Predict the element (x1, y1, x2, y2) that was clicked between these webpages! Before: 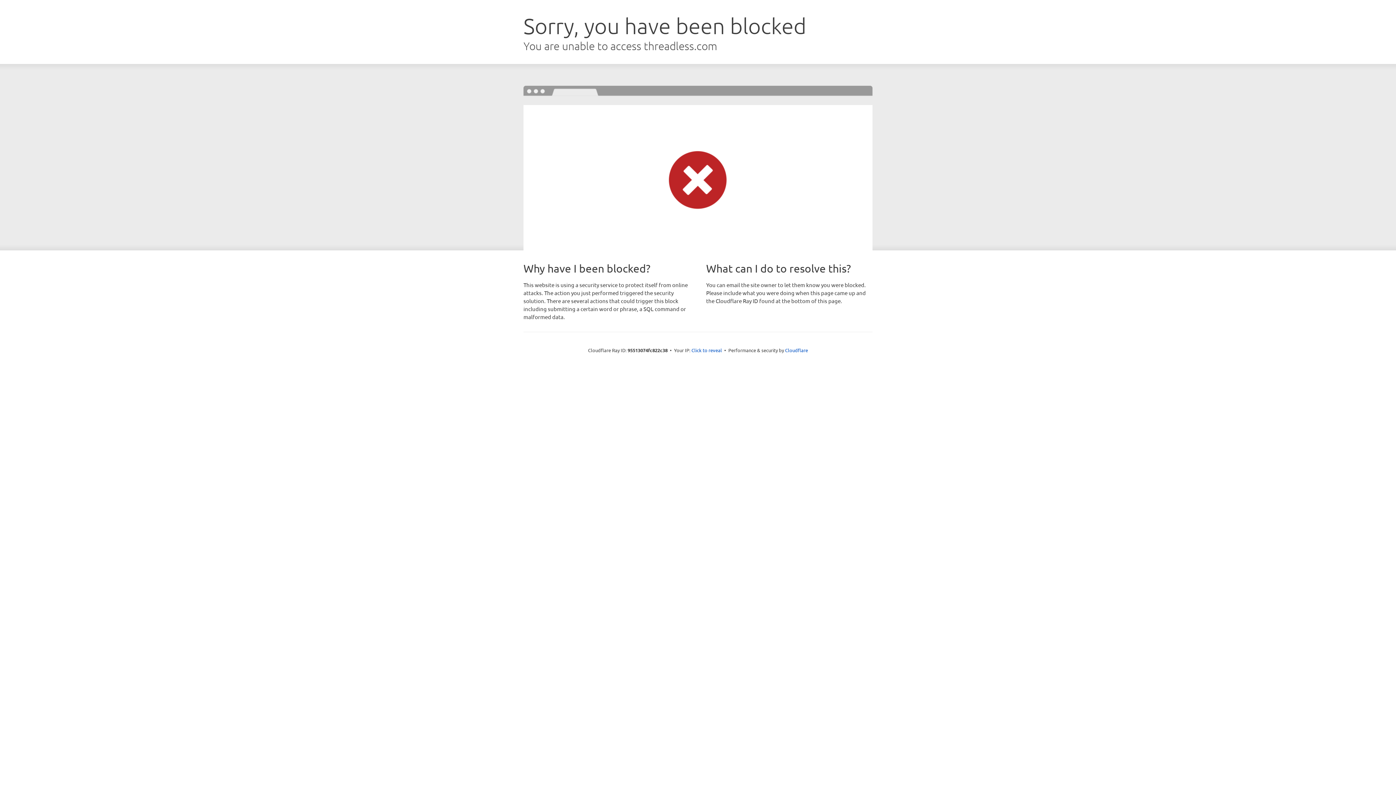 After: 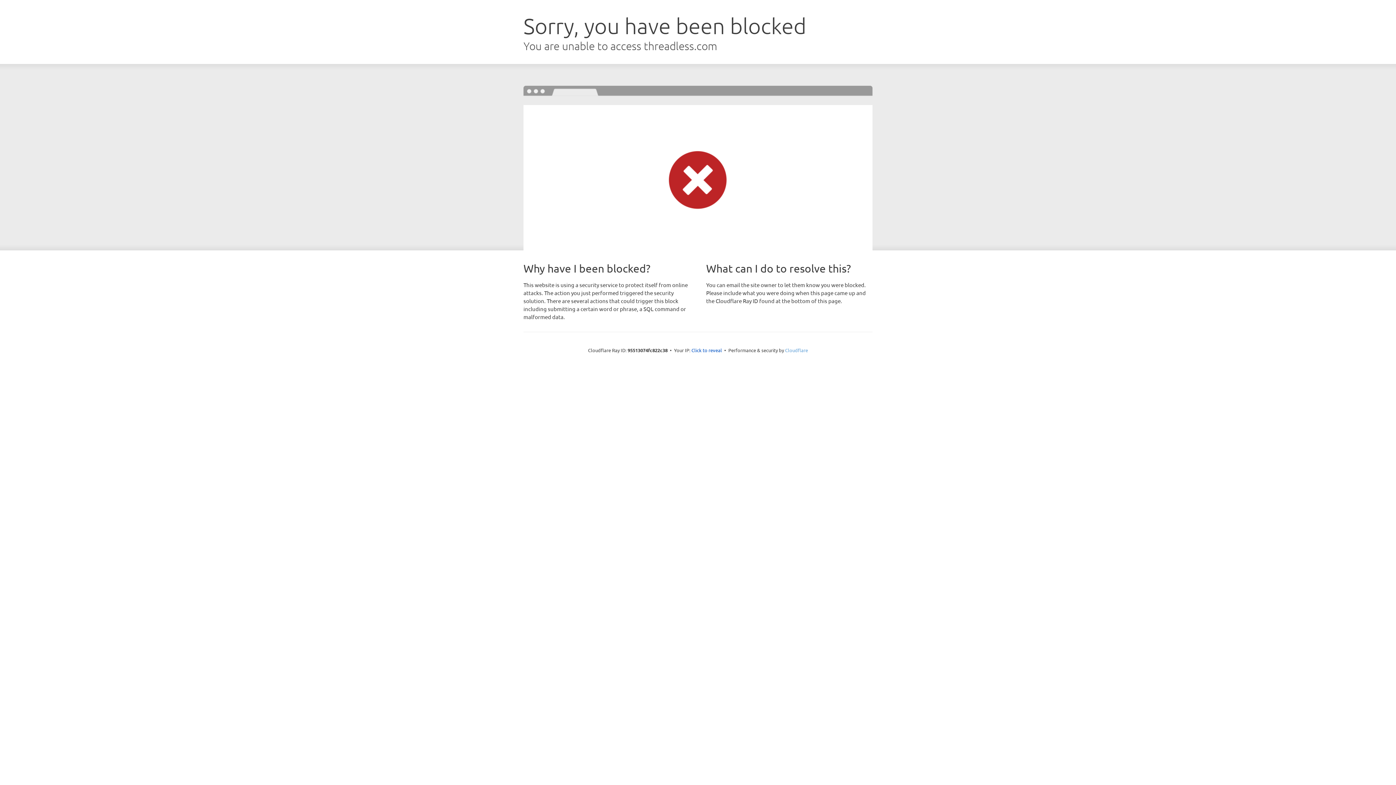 Action: bbox: (785, 347, 808, 353) label: Cloudflare